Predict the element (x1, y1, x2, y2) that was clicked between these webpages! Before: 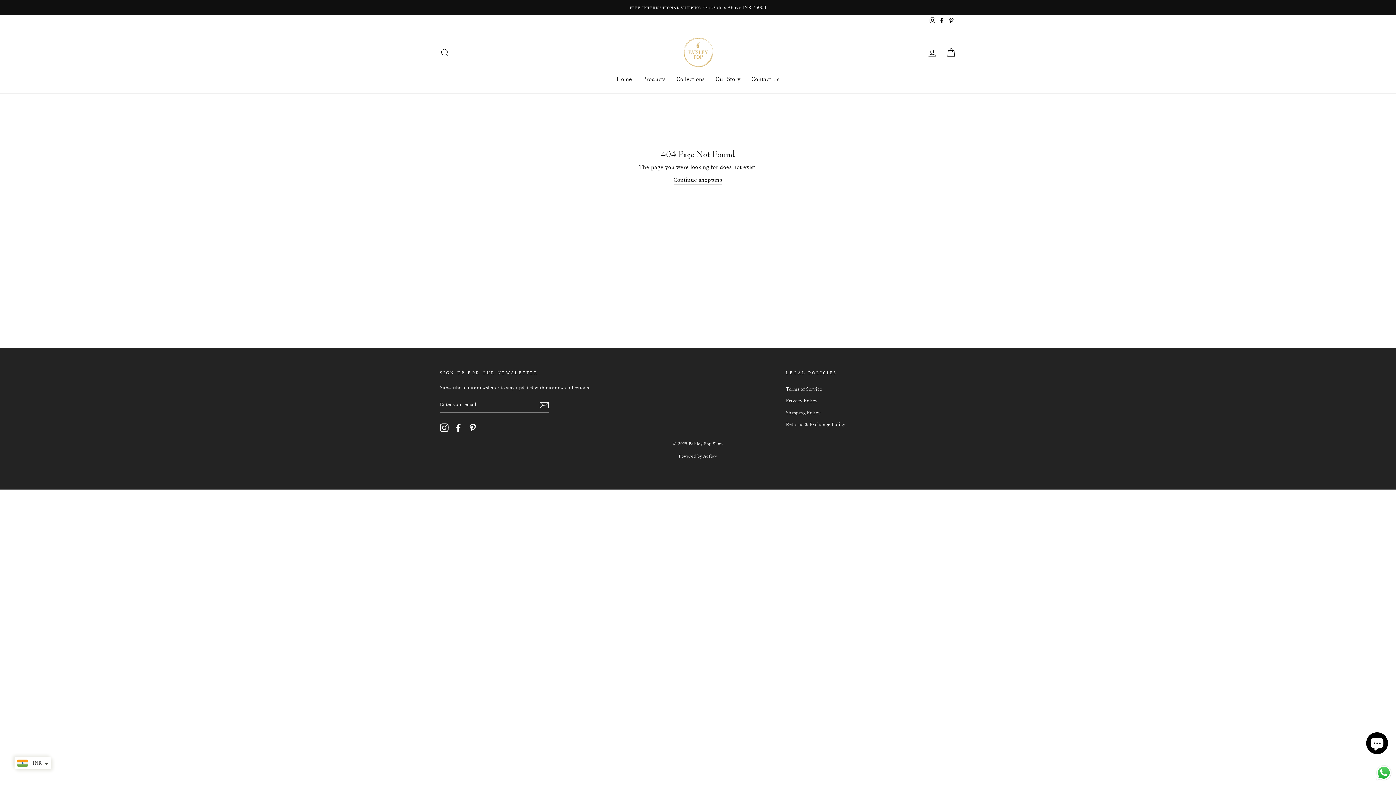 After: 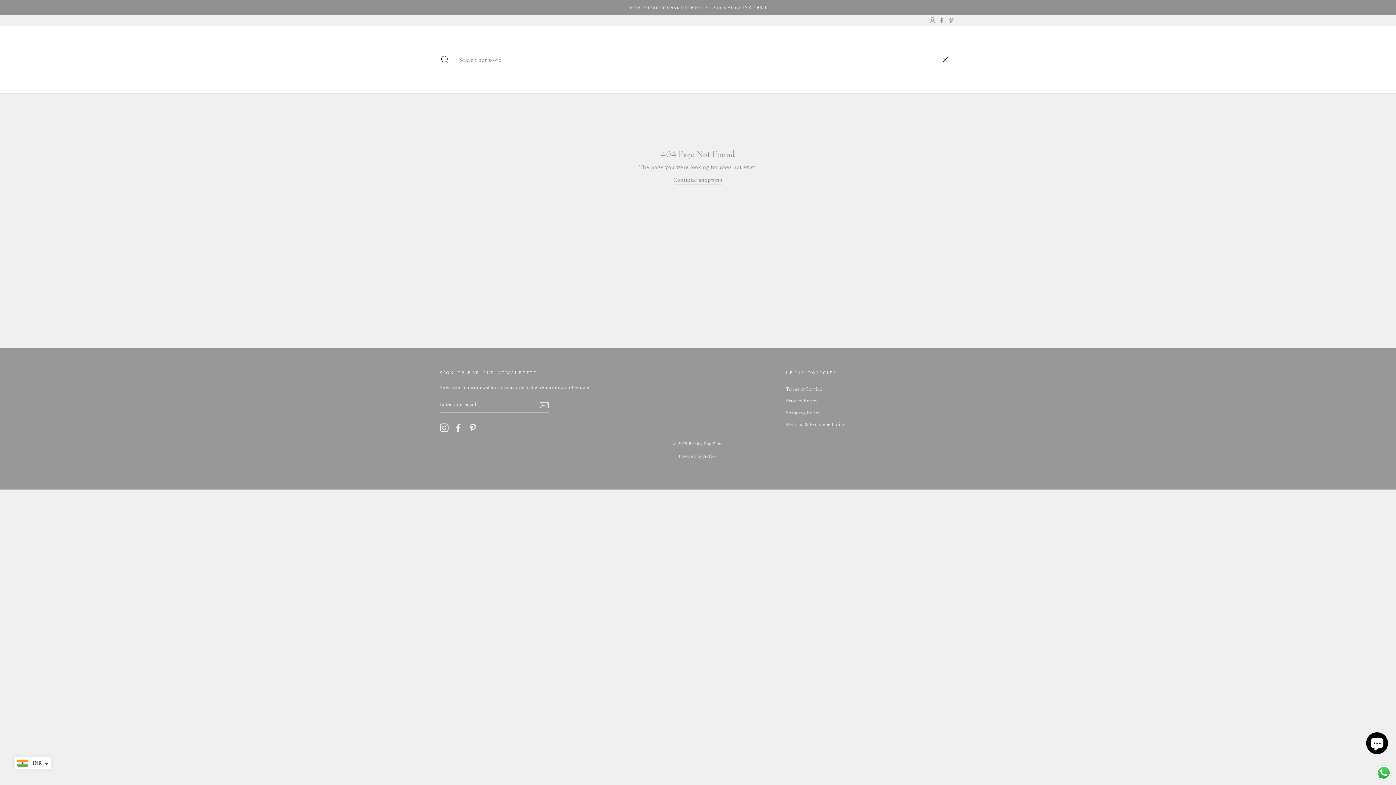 Action: bbox: (435, 44, 454, 60) label: Search